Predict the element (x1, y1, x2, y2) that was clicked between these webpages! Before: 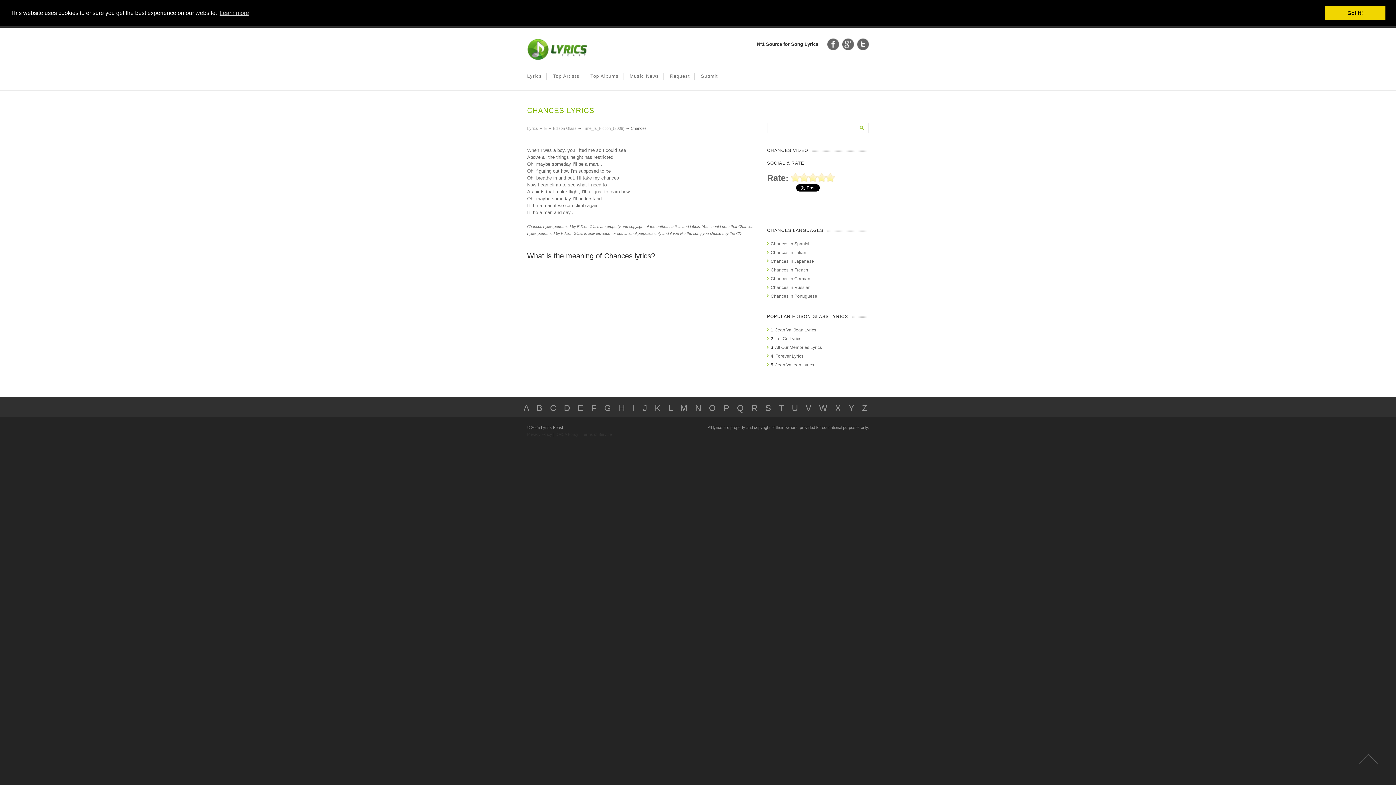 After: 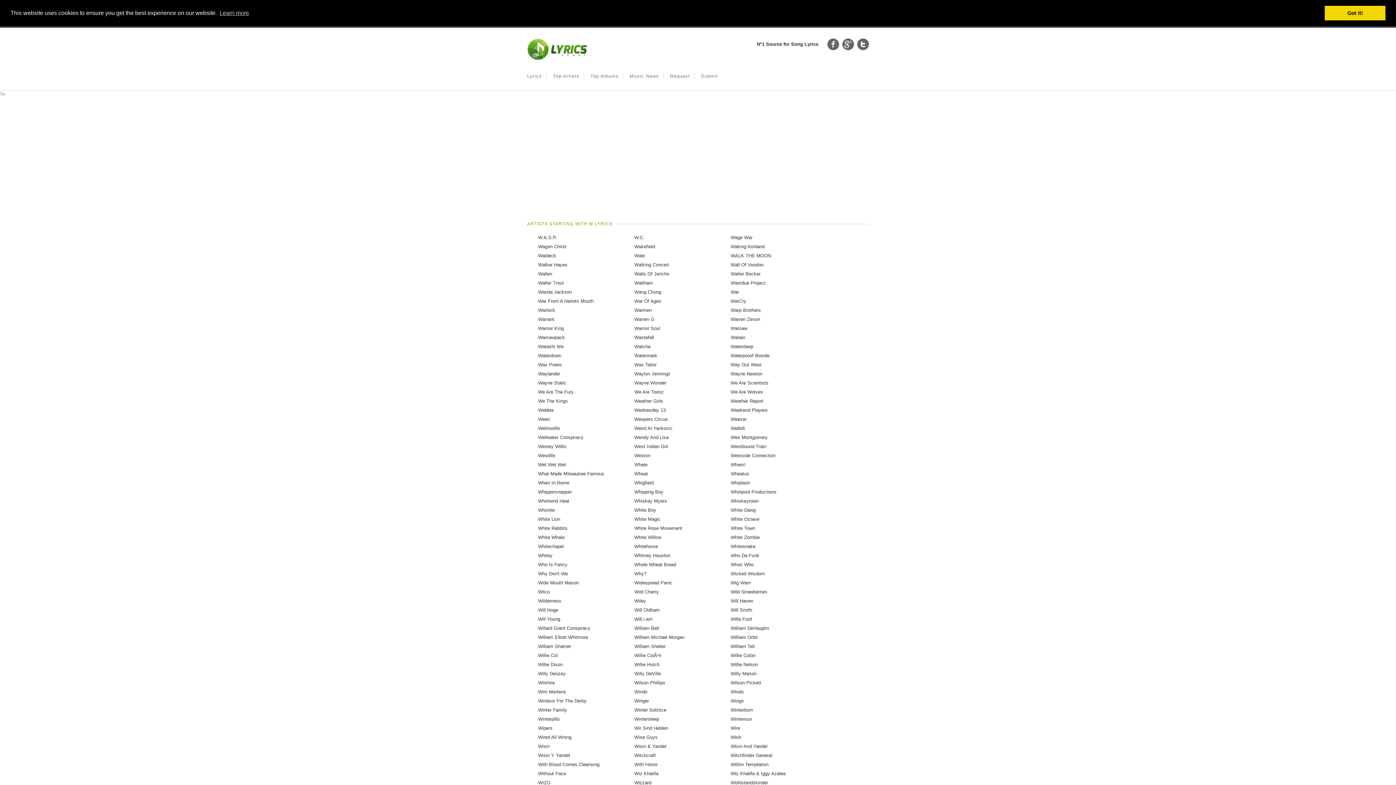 Action: label: W bbox: (819, 403, 827, 413)